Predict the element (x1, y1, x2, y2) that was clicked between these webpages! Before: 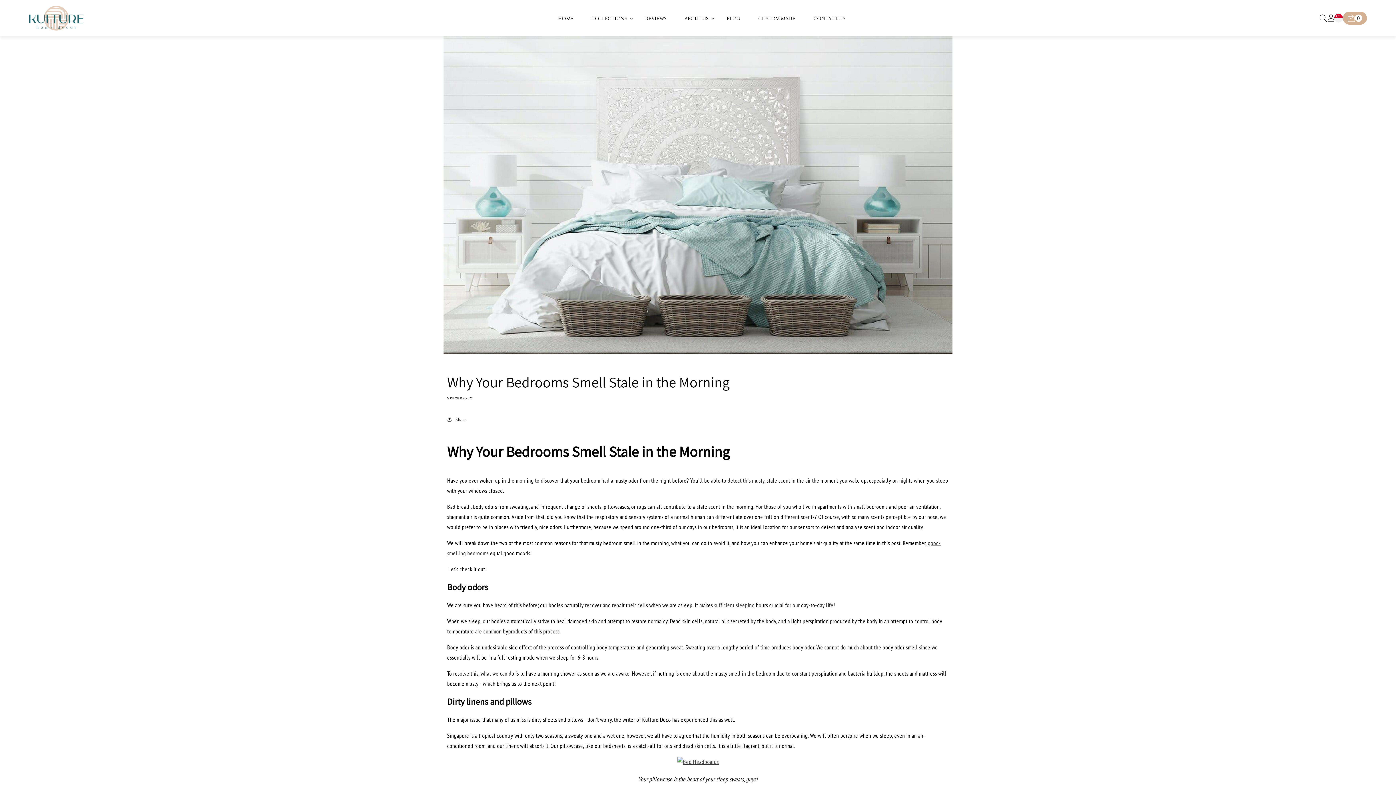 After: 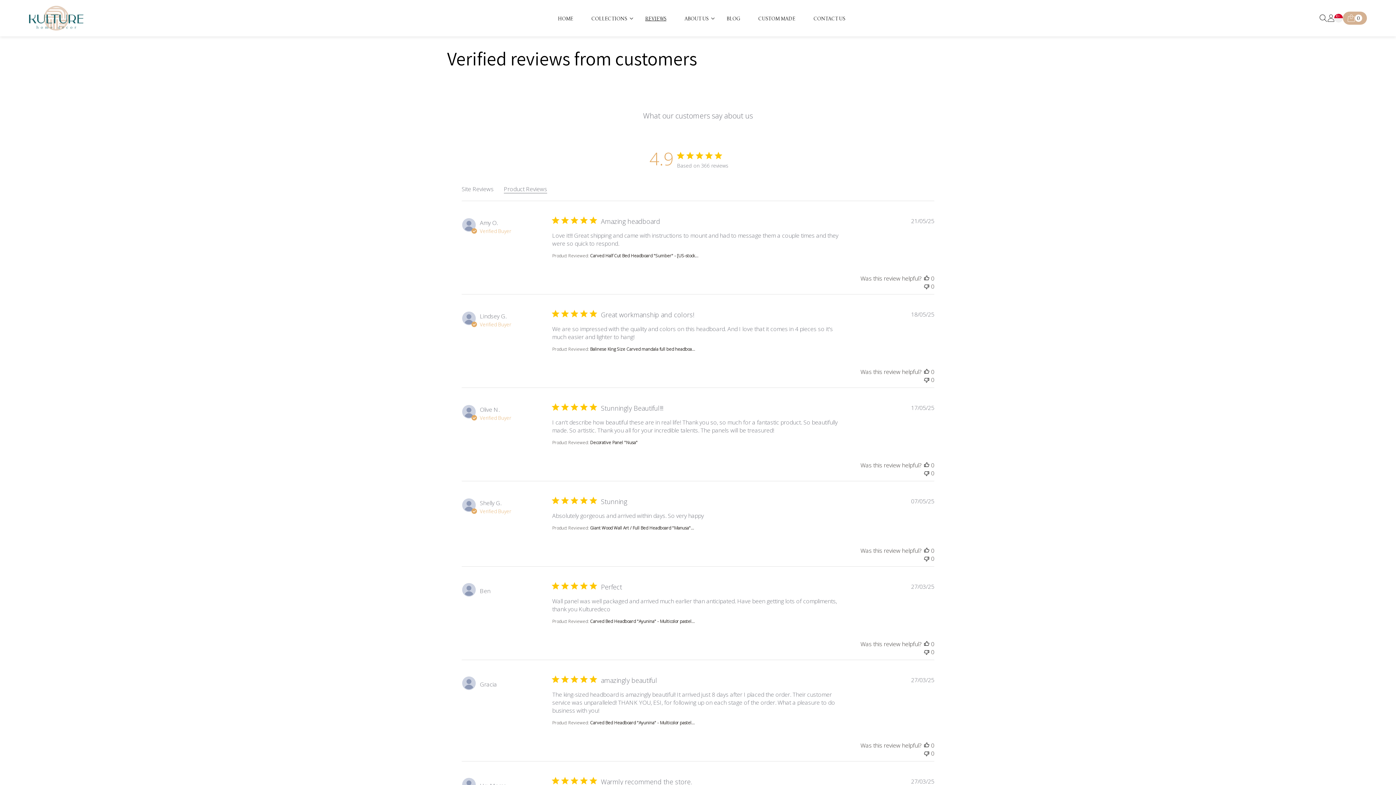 Action: bbox: (636, 14, 675, 21) label: REVIEWS